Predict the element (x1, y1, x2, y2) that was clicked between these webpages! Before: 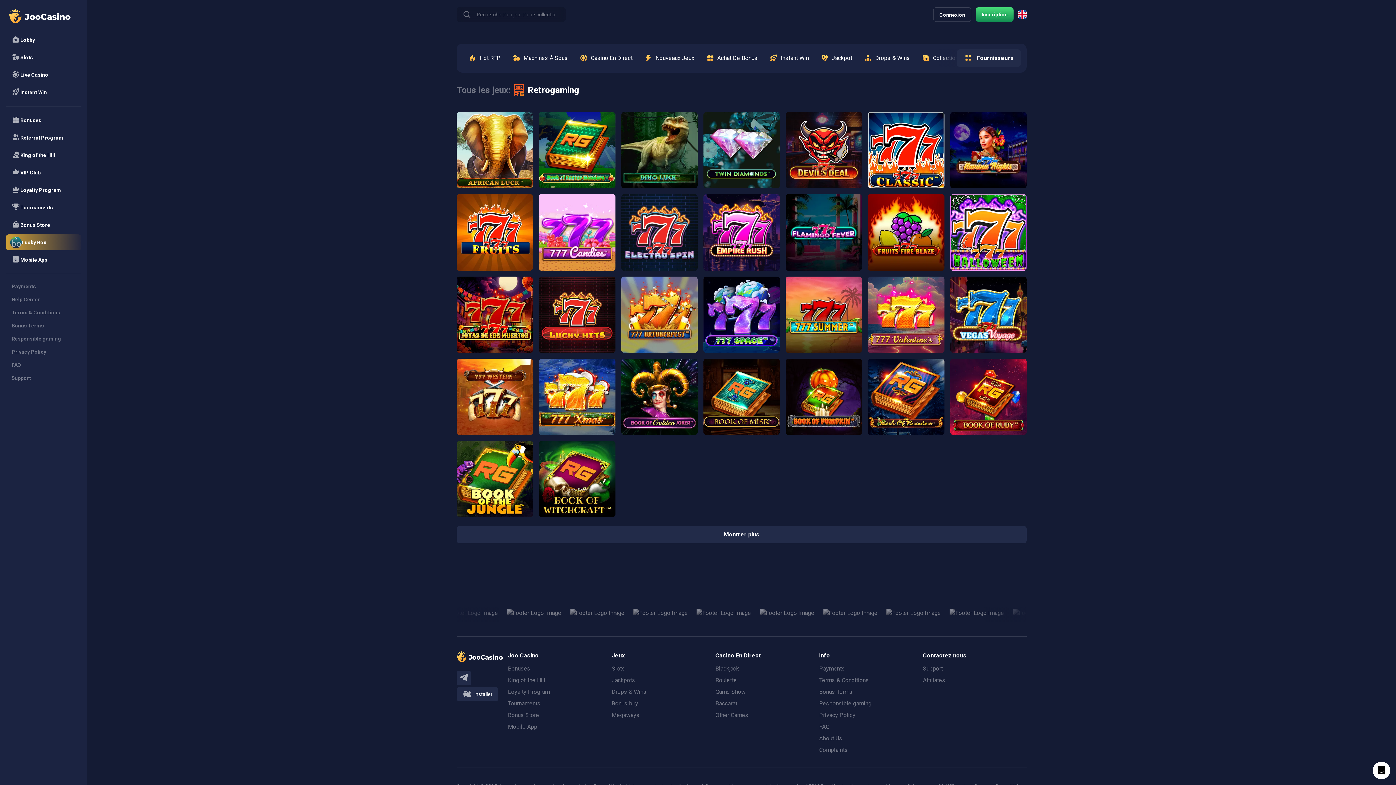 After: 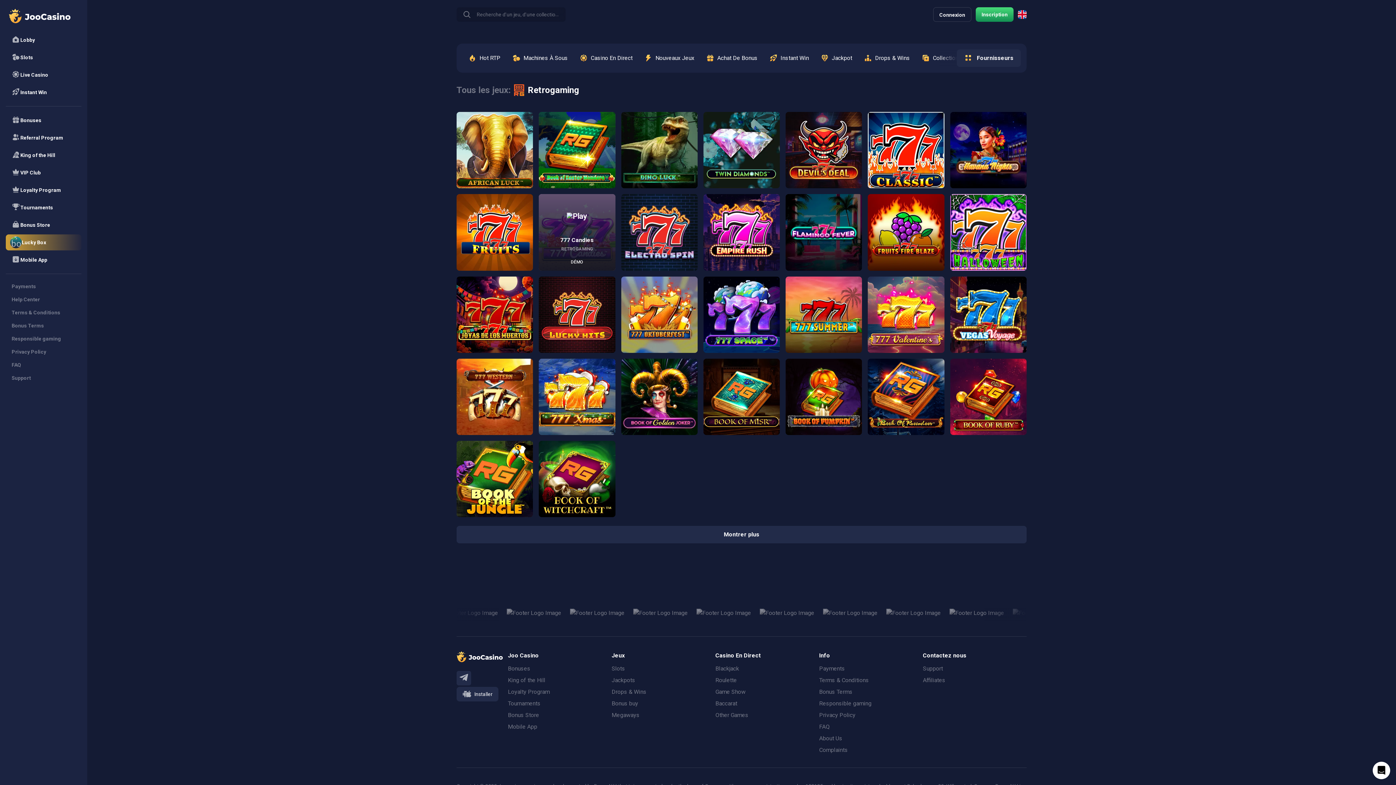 Action: bbox: (565, 256, 589, 267) label: DÉMO